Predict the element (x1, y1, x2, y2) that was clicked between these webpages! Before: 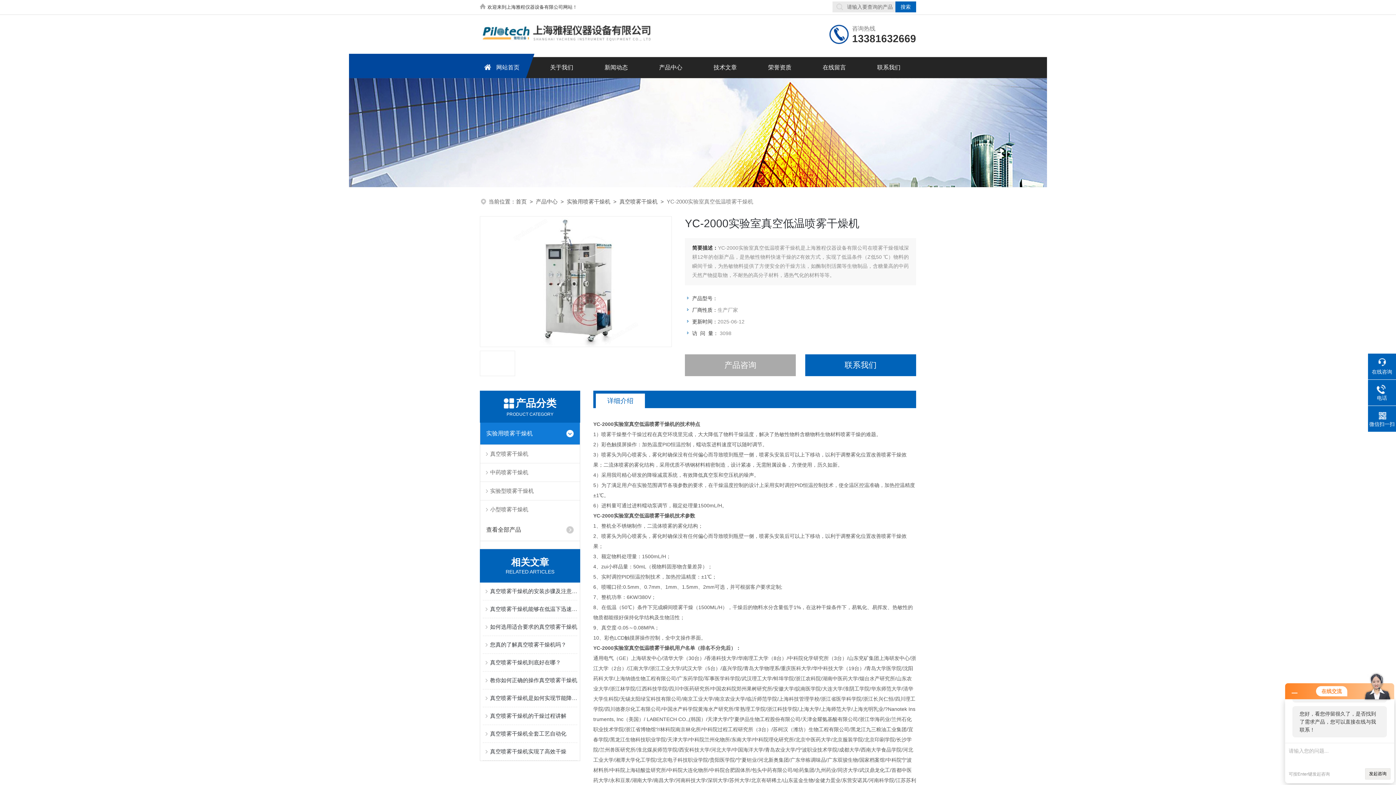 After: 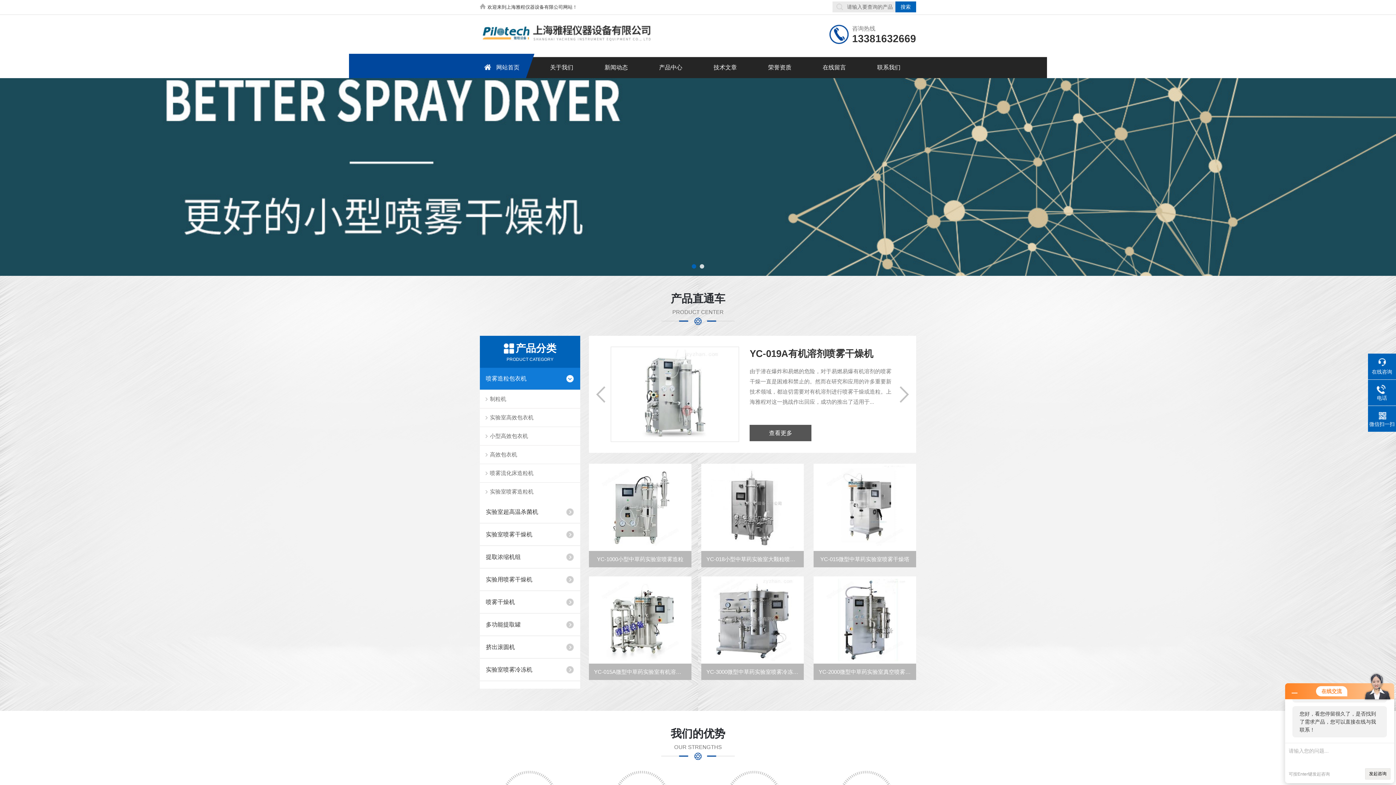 Action: label: 网站首页 bbox: (480, 57, 534, 78)